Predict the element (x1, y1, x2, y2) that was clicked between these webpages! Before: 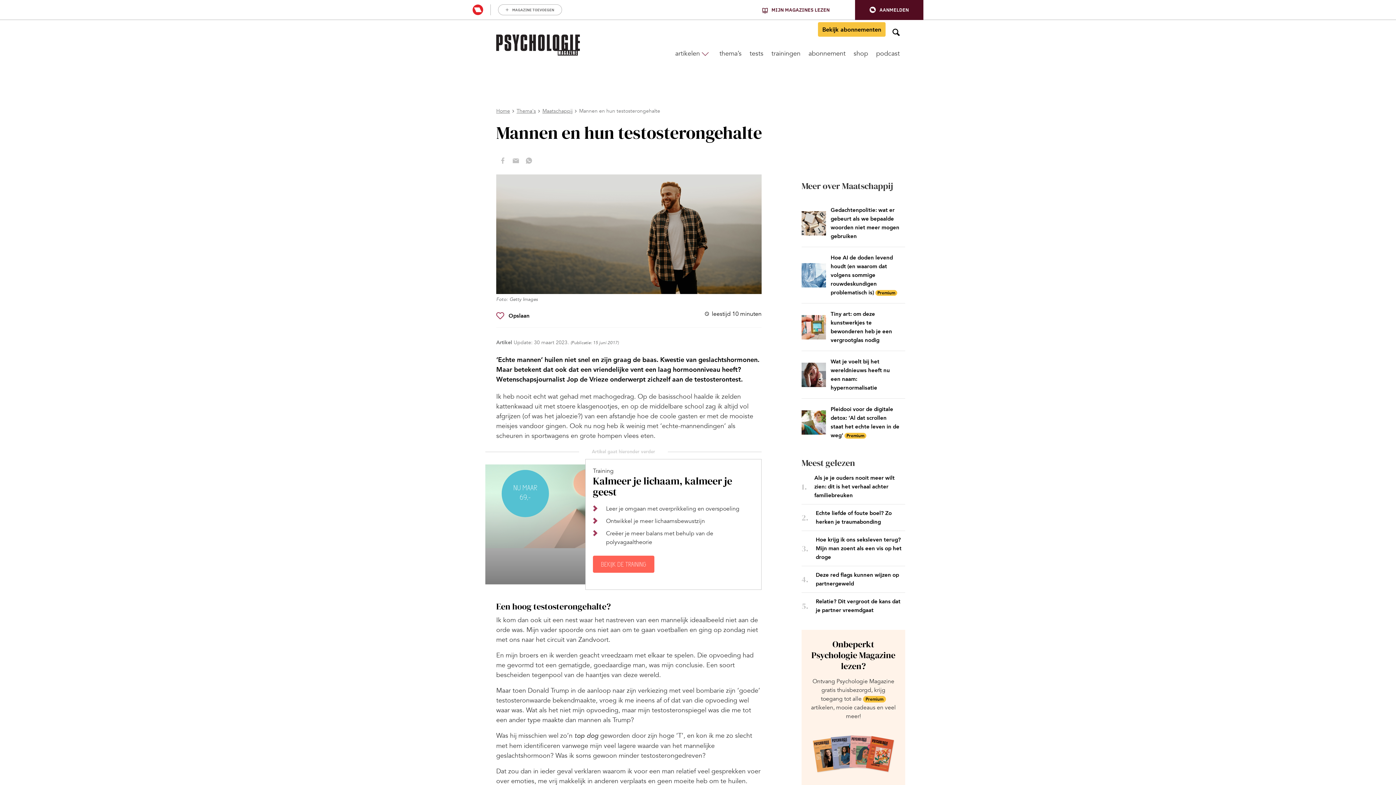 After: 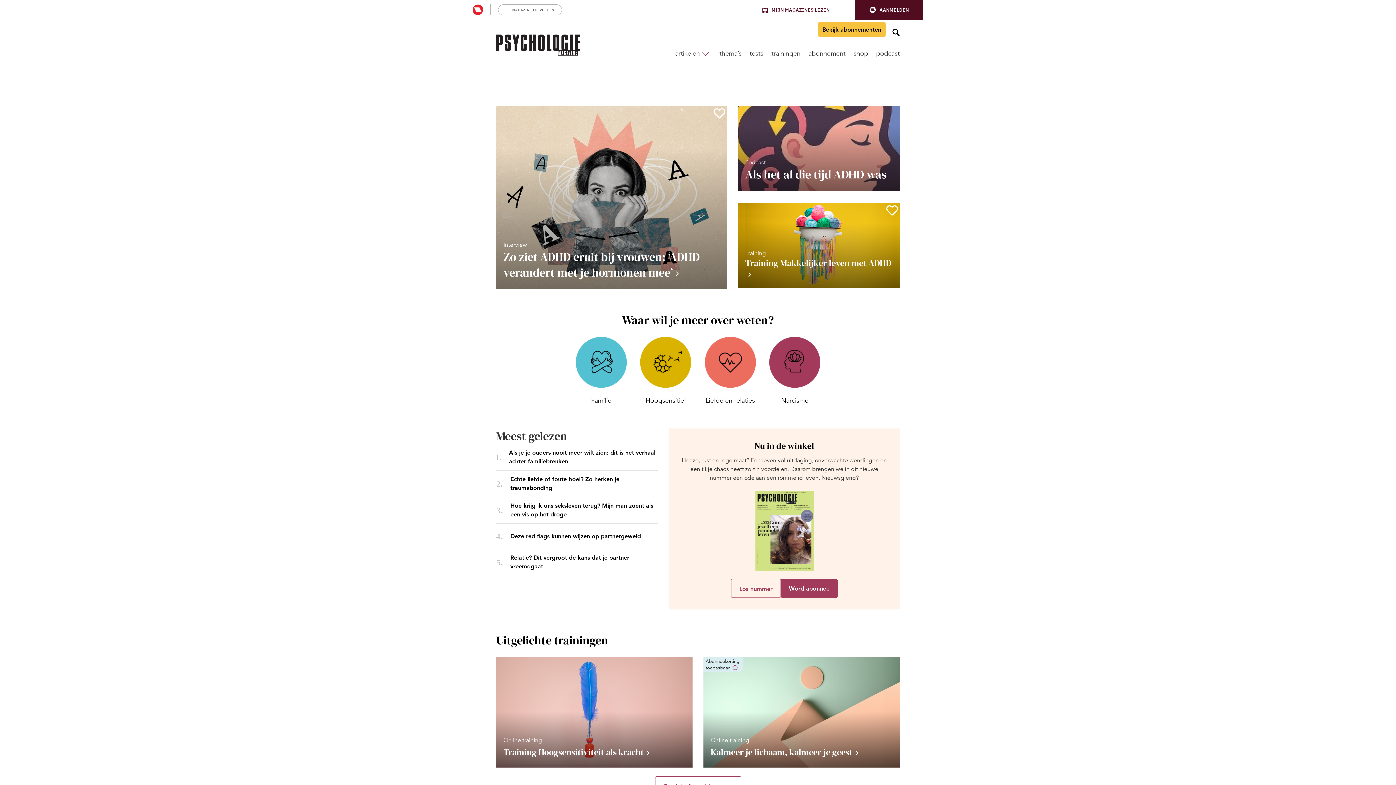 Action: bbox: (496, 34, 580, 55) label: Psychologie Magazine